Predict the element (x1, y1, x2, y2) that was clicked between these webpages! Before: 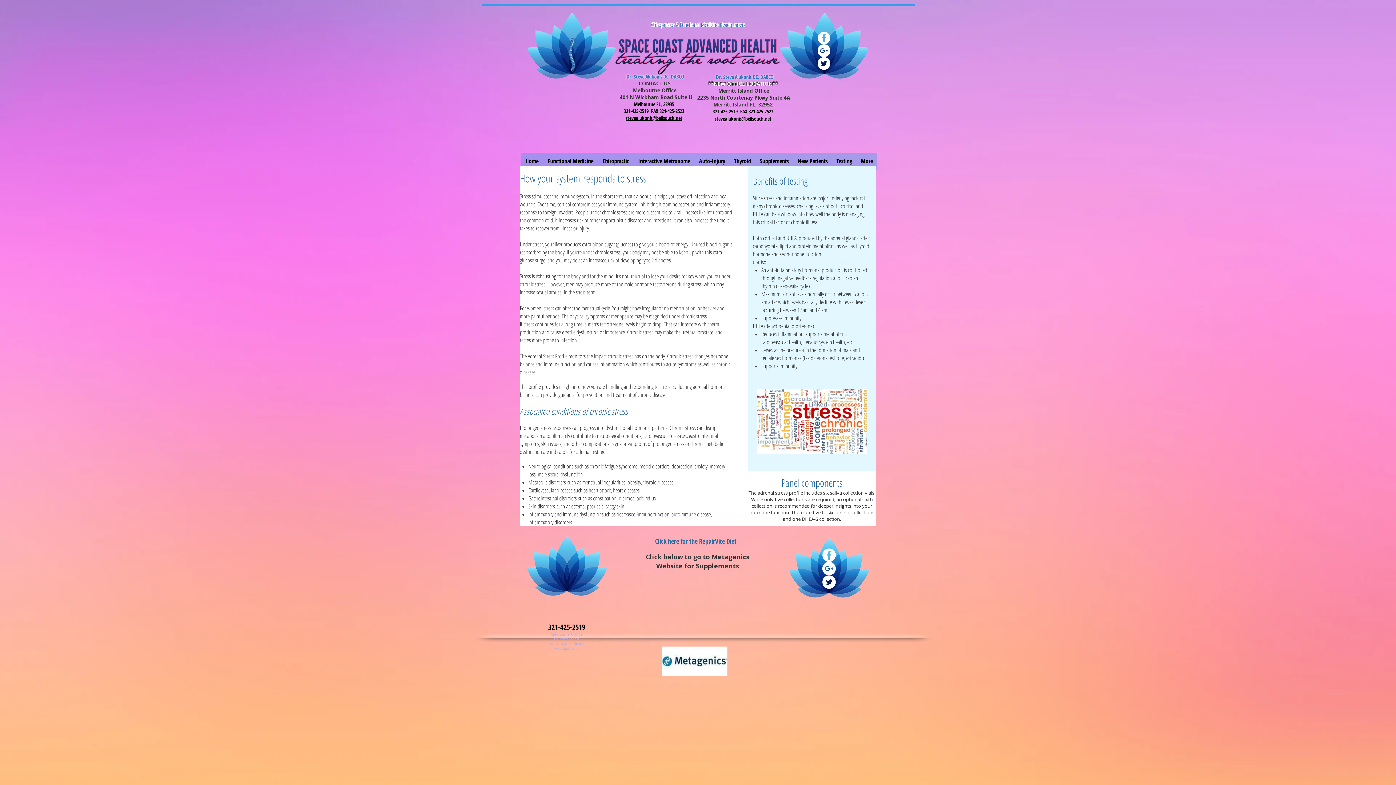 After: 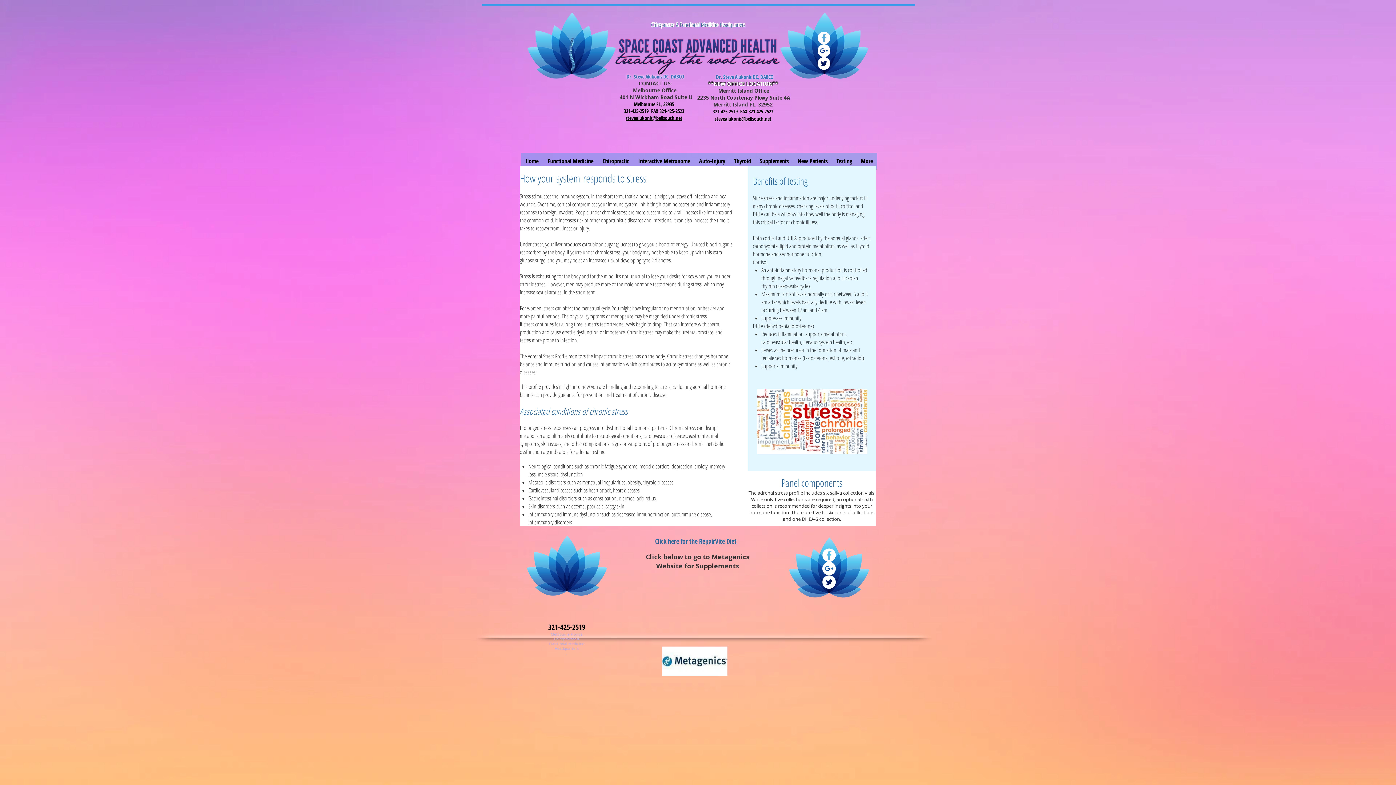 Action: bbox: (713, 108, 773, 114) label: 321-425-2519  FAX 321-425-2523